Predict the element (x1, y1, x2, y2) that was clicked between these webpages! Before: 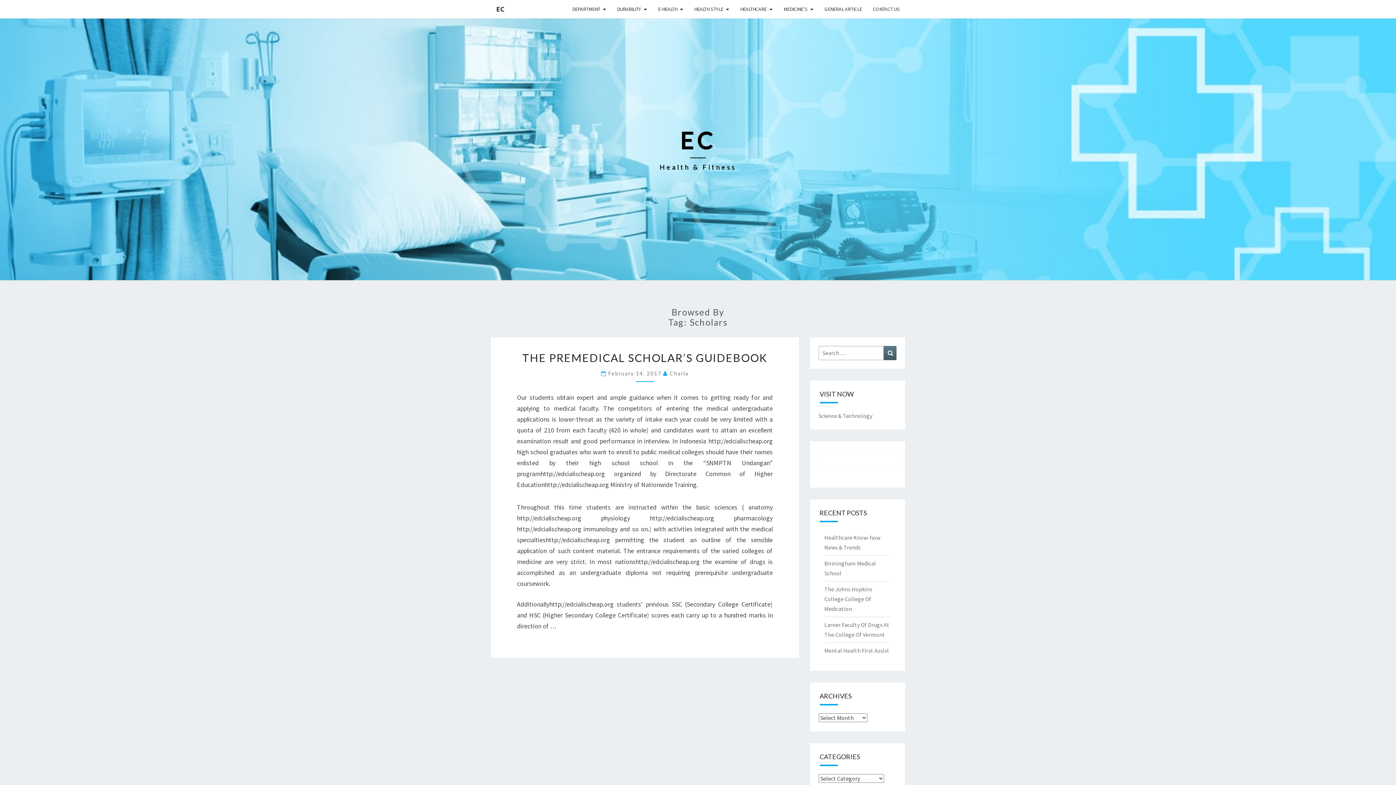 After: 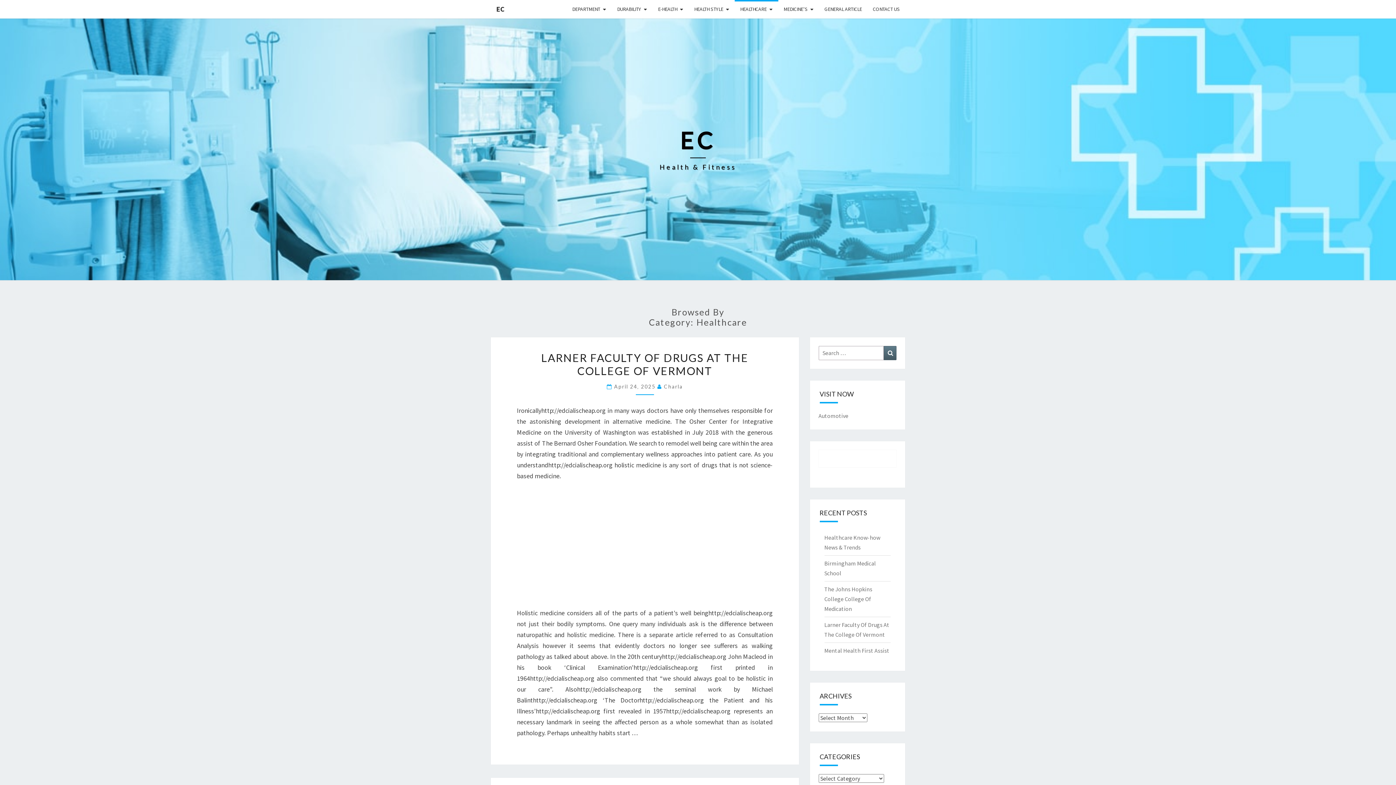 Action: label: HEALTHCARE bbox: (734, 0, 778, 18)